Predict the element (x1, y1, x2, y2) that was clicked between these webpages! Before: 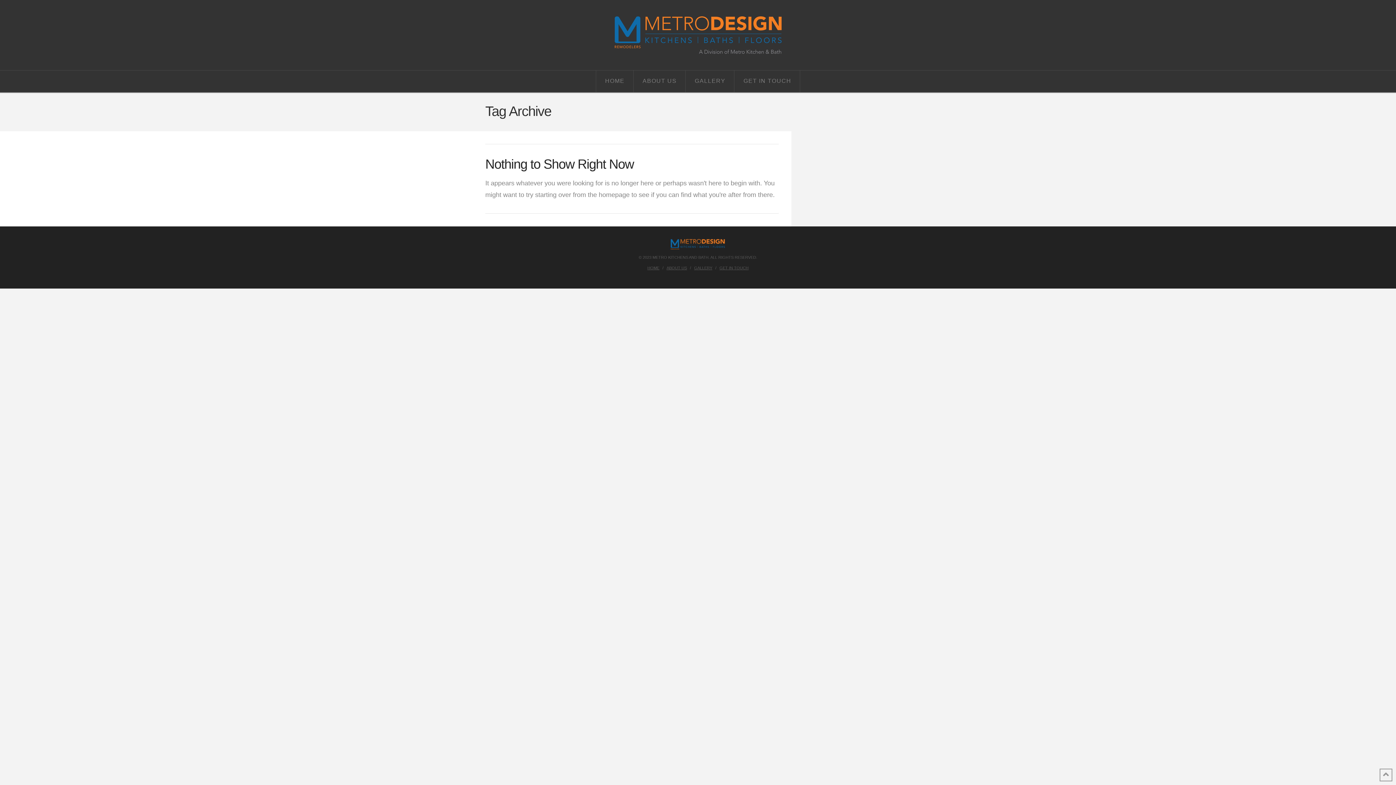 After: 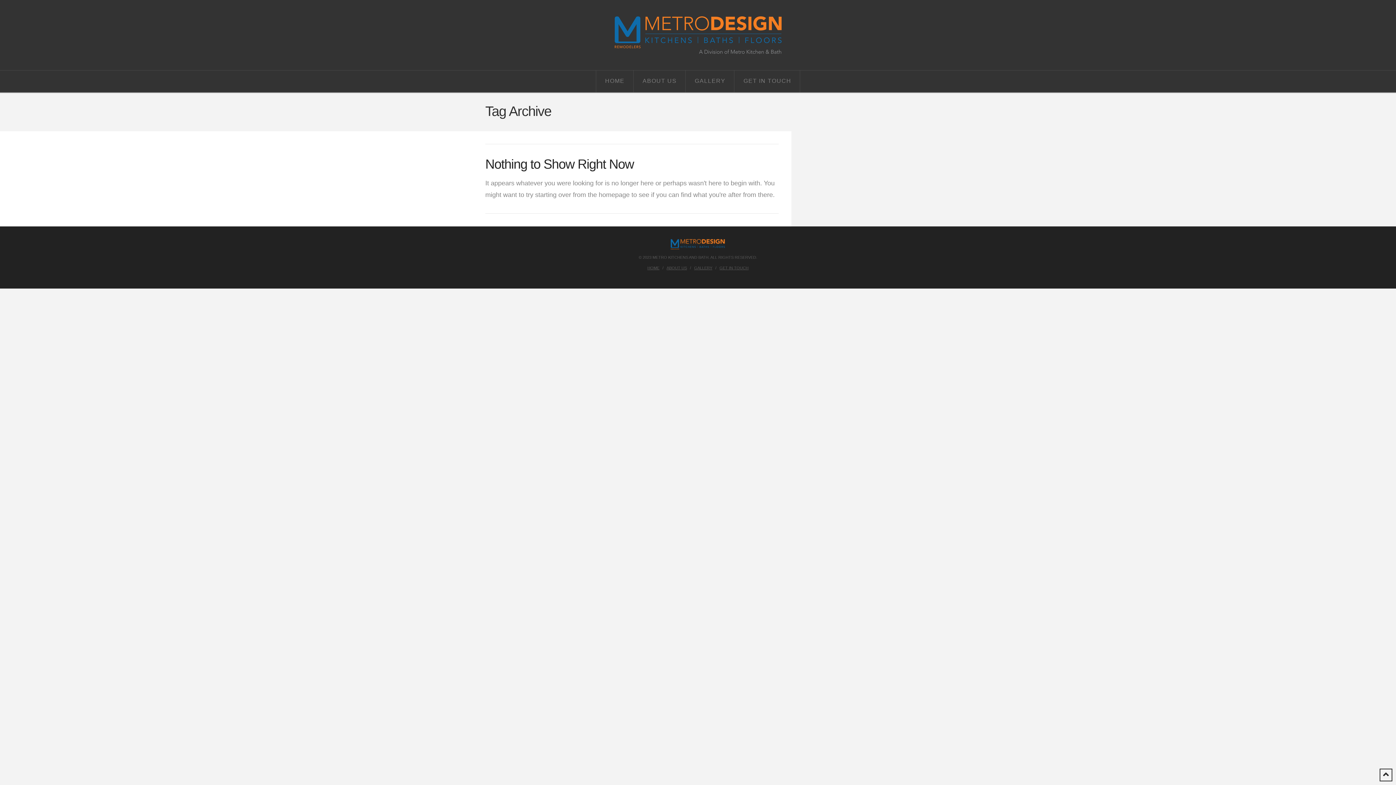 Action: bbox: (1380, 769, 1392, 781)